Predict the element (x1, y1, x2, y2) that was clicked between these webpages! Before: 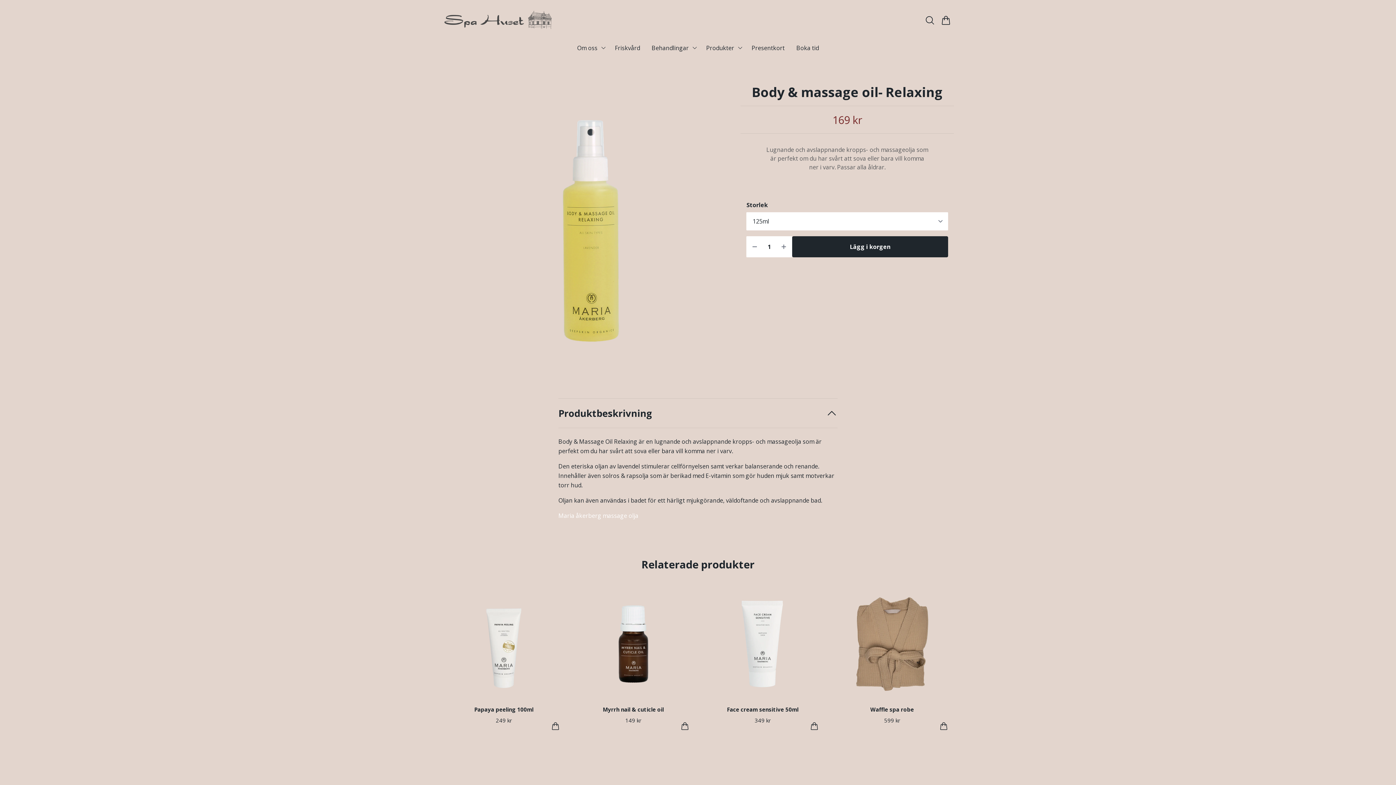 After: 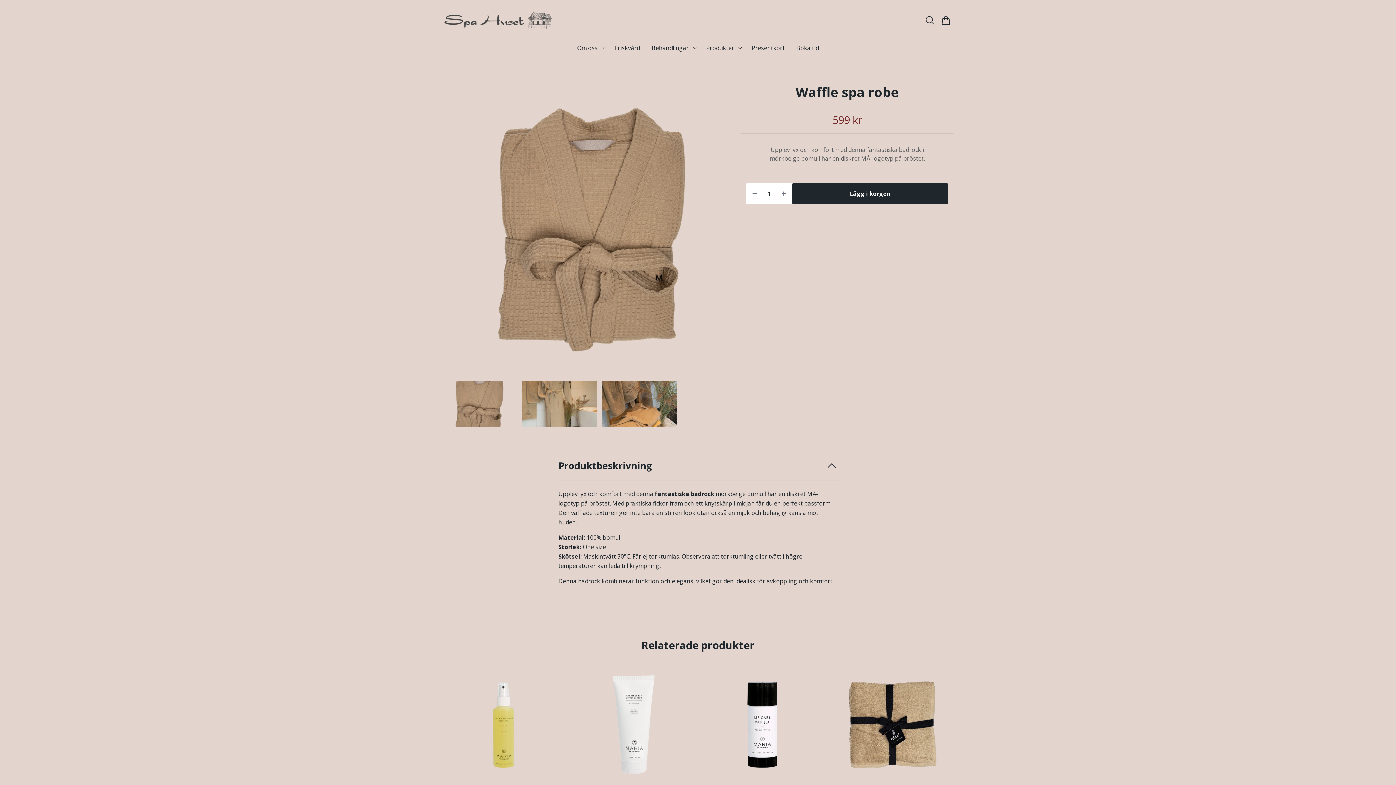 Action: bbox: (836, 588, 948, 700)